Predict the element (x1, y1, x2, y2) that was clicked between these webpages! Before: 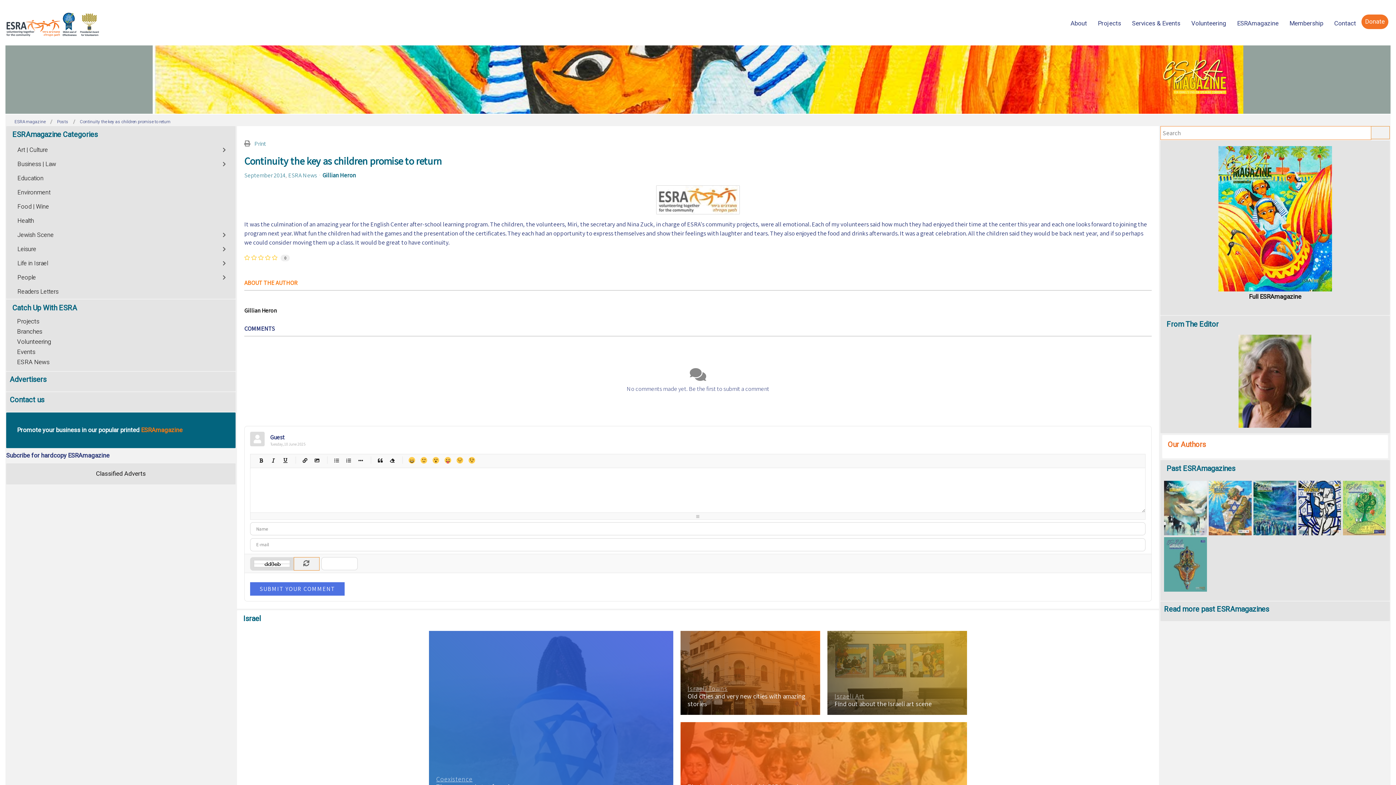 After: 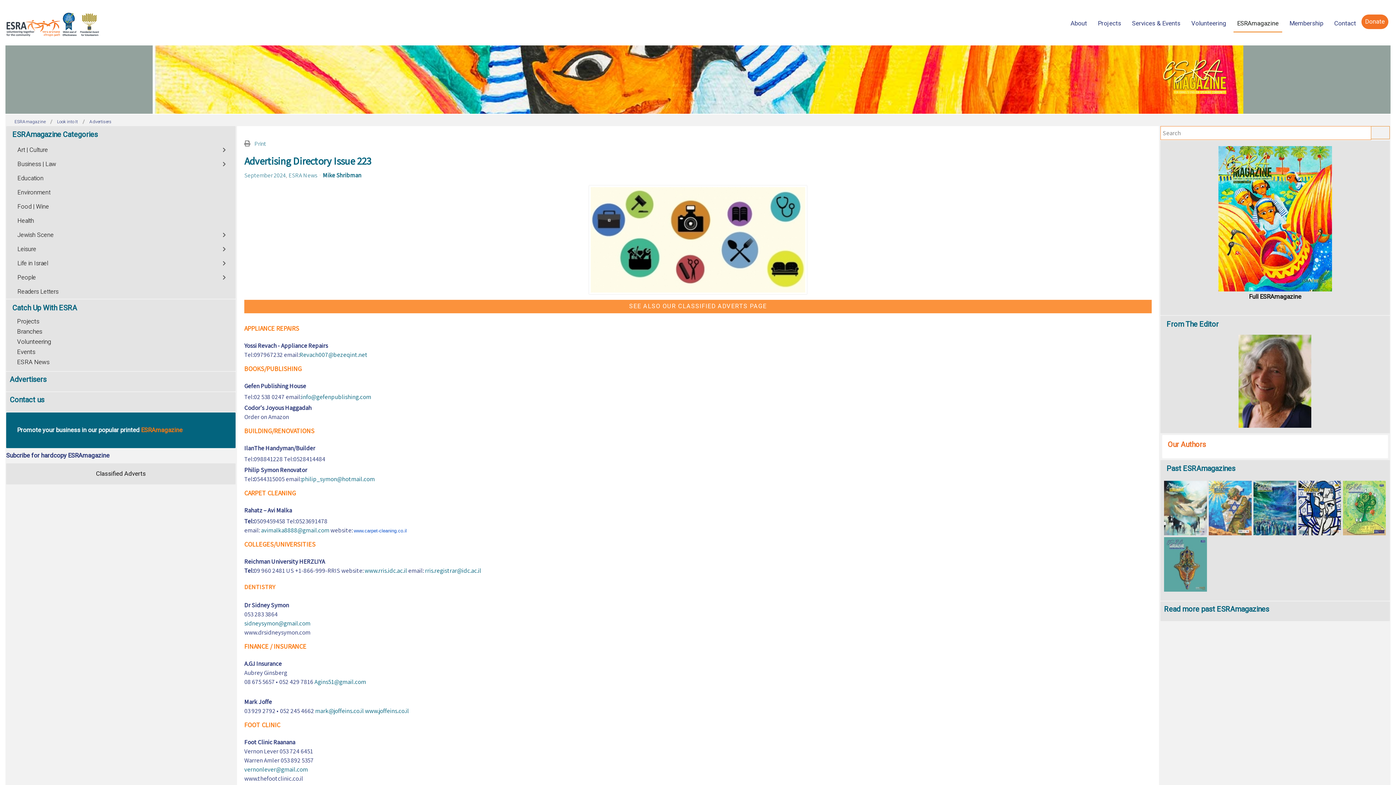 Action: bbox: (9, 374, 46, 384) label: Advertisers